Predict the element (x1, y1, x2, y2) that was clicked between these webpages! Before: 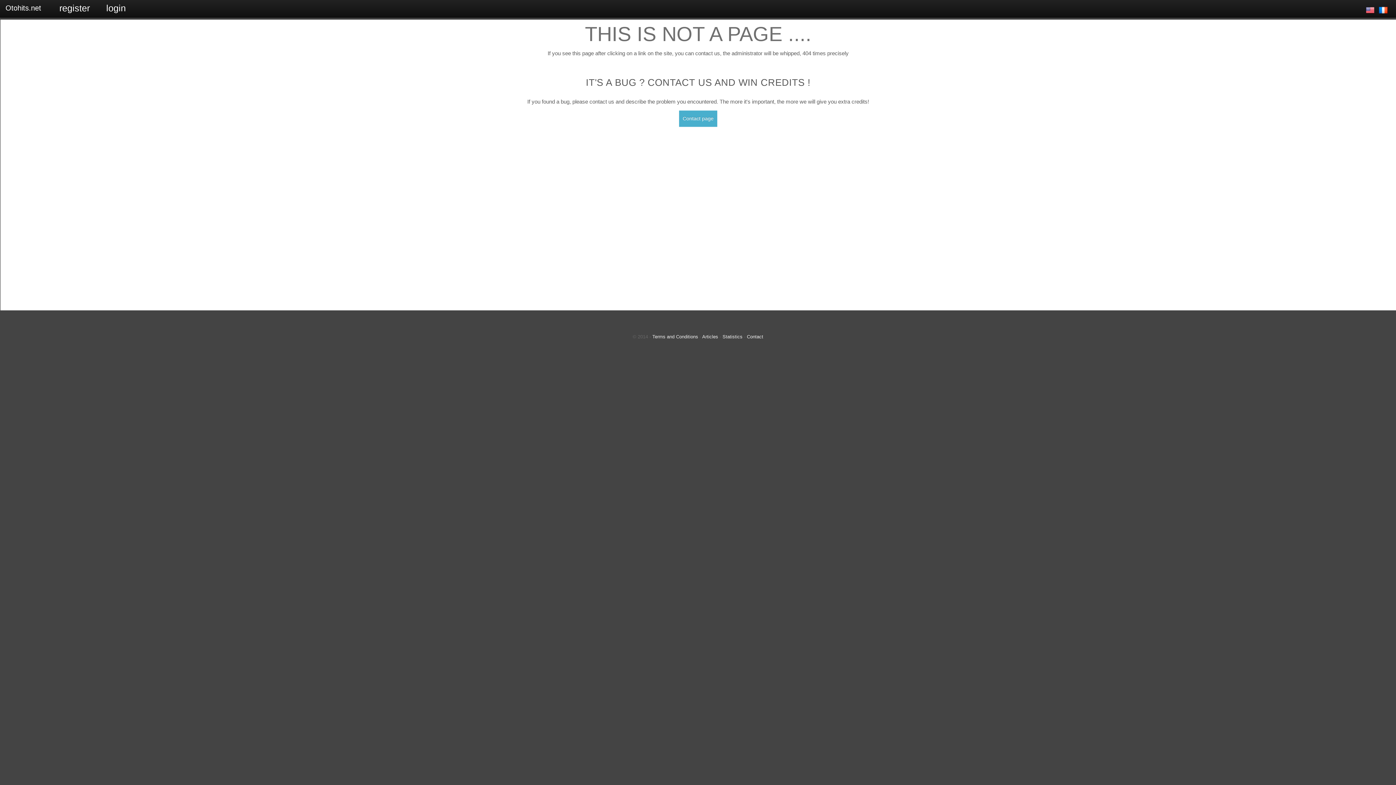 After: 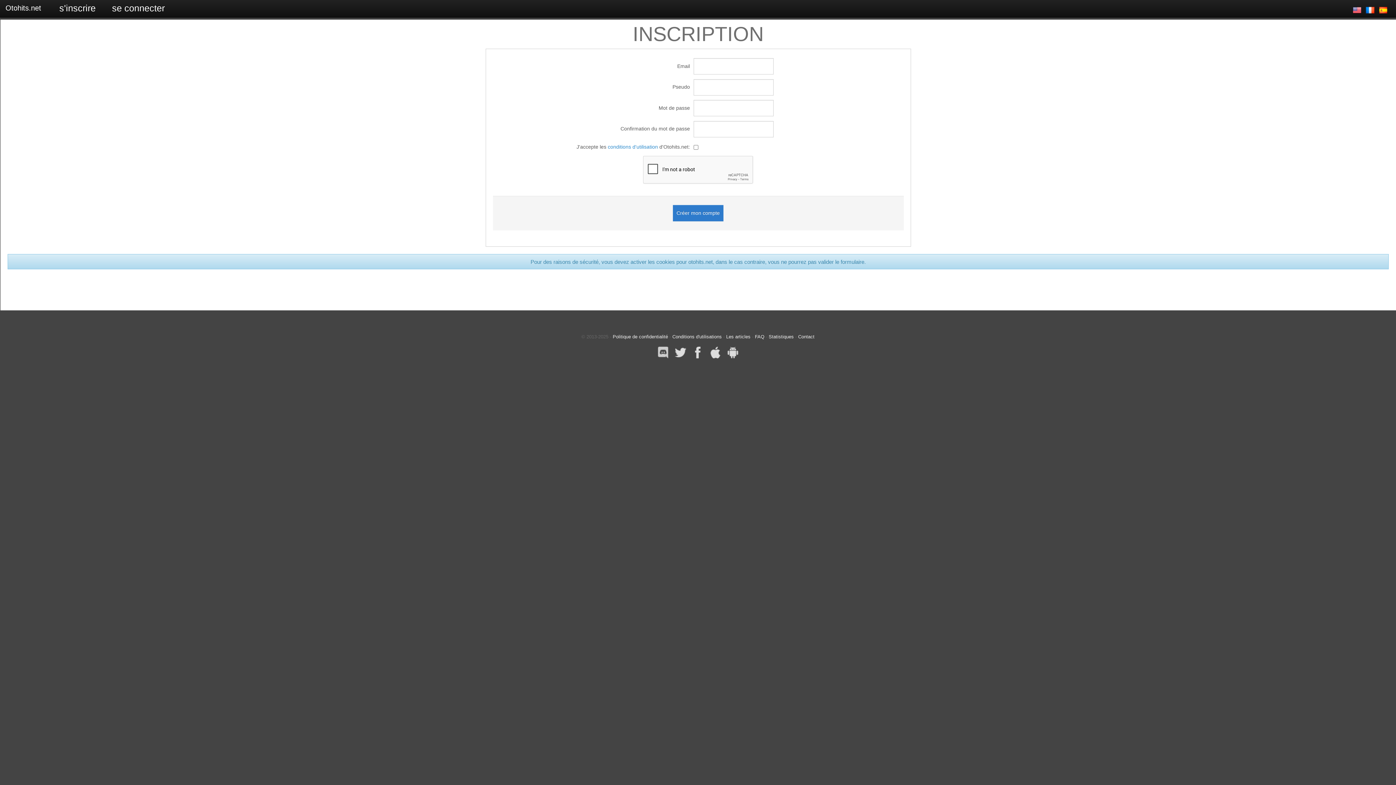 Action: label: register bbox: (53, 0, 95, 16)